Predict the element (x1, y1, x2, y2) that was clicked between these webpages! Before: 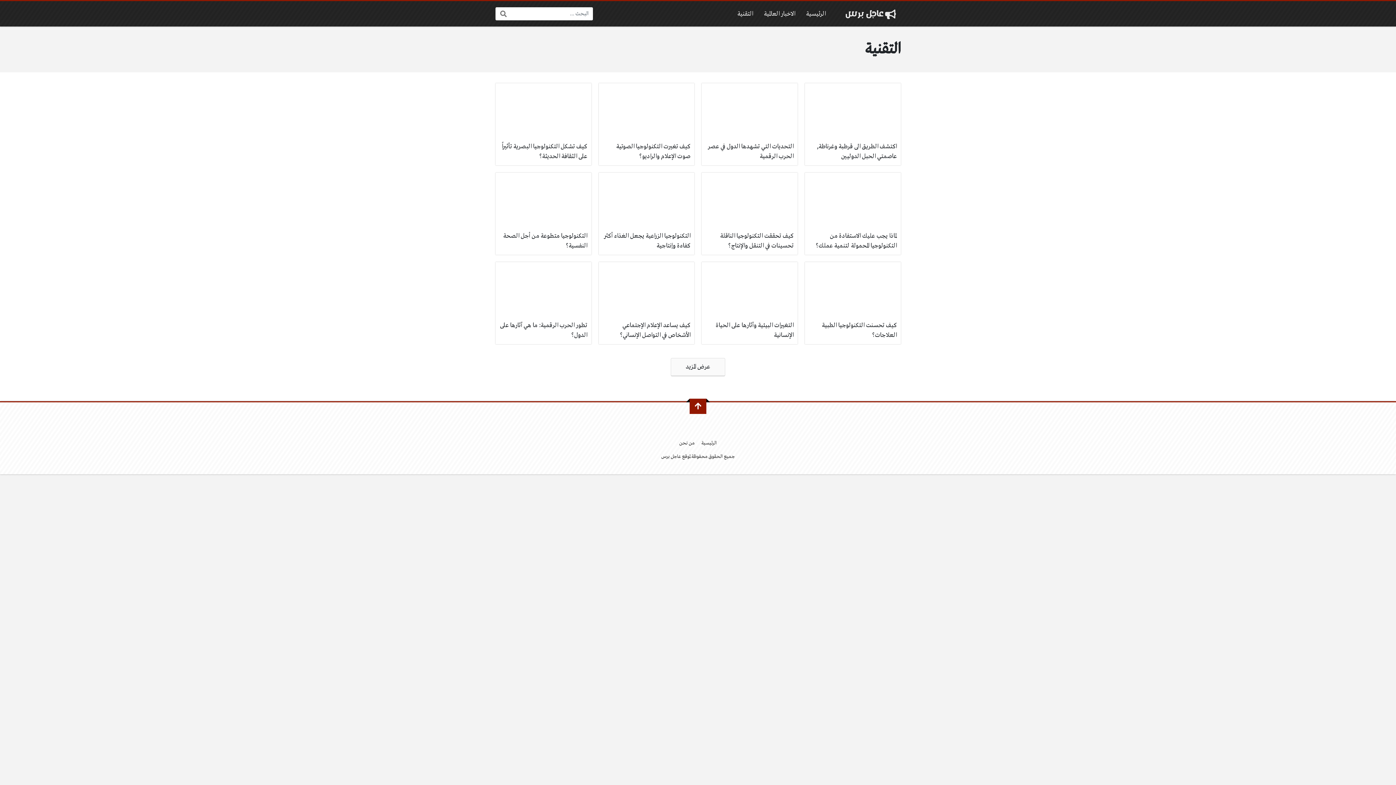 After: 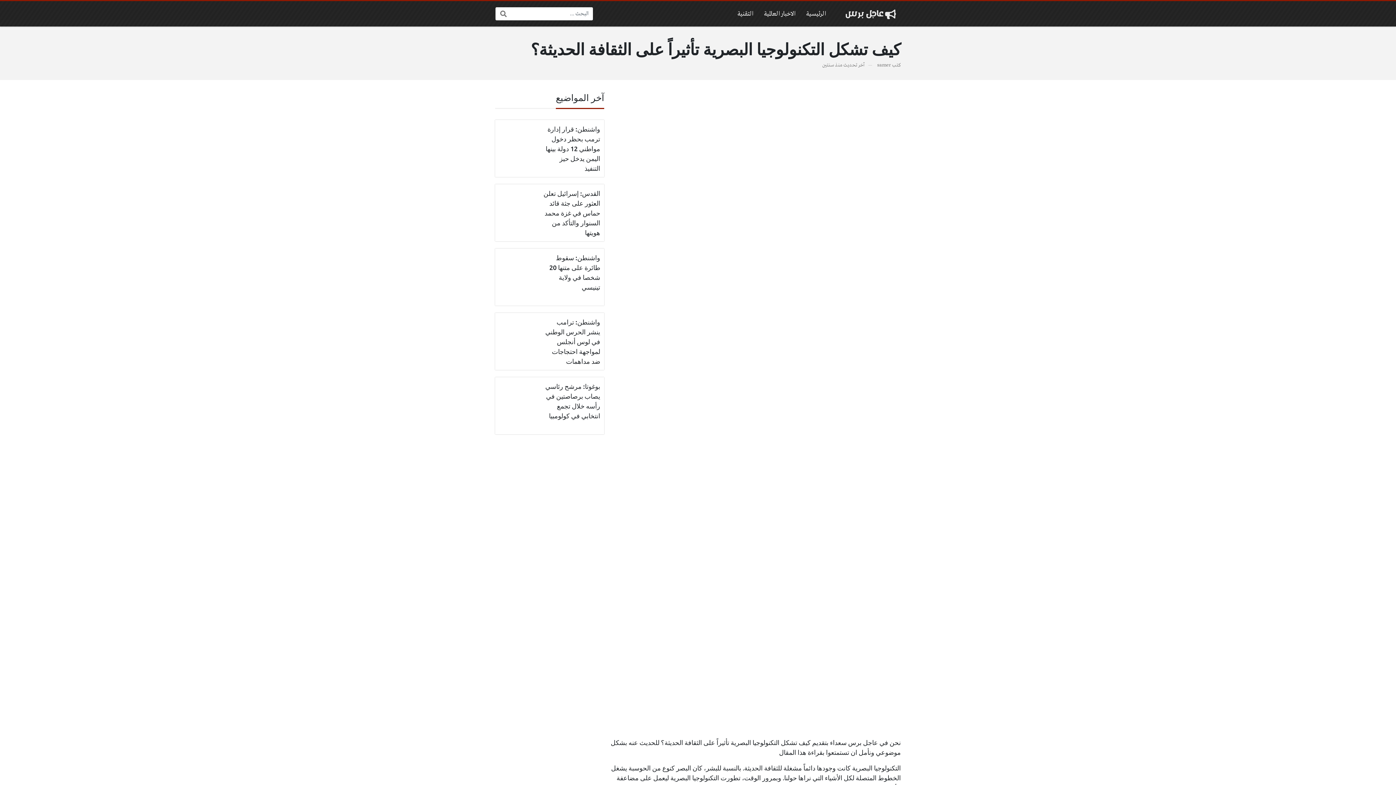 Action: label: كيف تشكل التكنولوجيا البصرية تأثيراً على الثقافة الحديثة؟ bbox: (495, 83, 591, 165)